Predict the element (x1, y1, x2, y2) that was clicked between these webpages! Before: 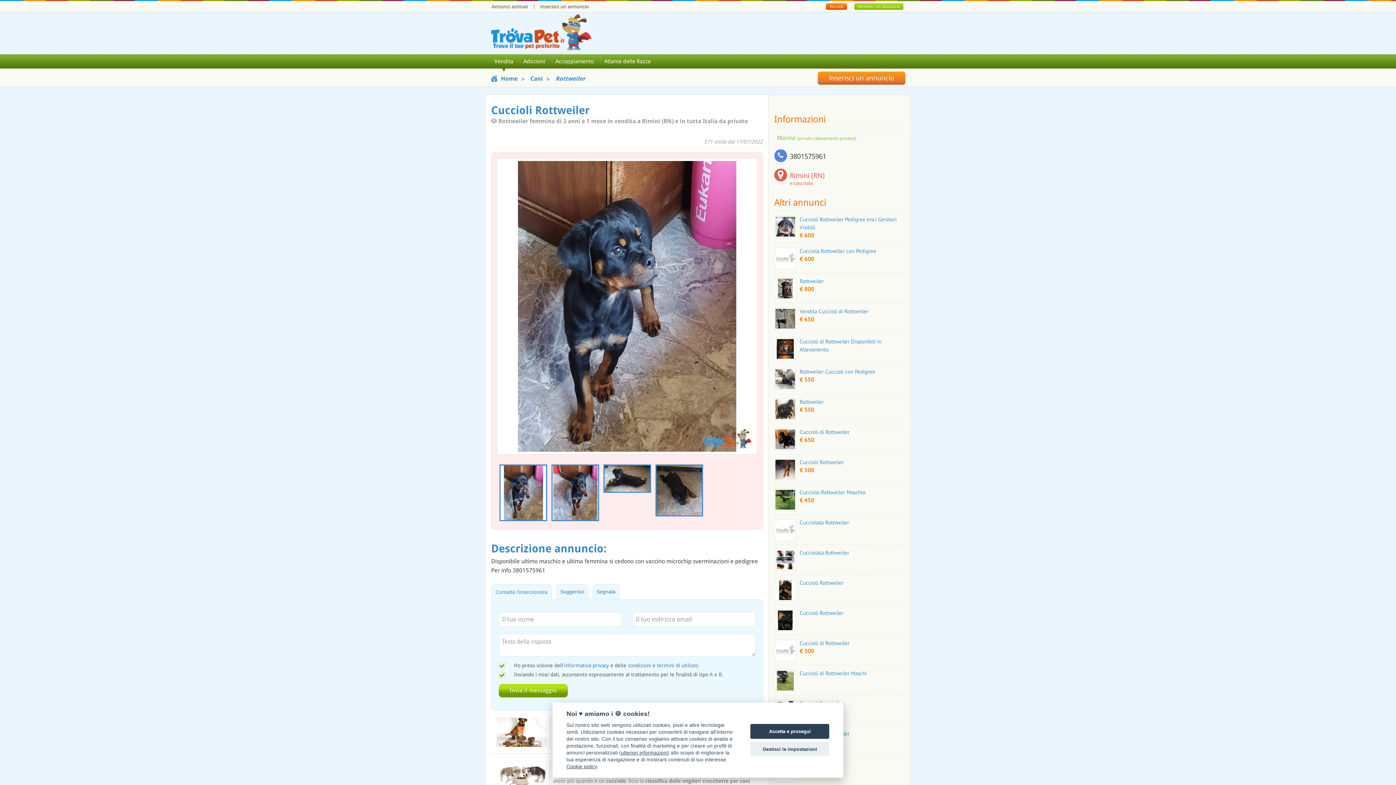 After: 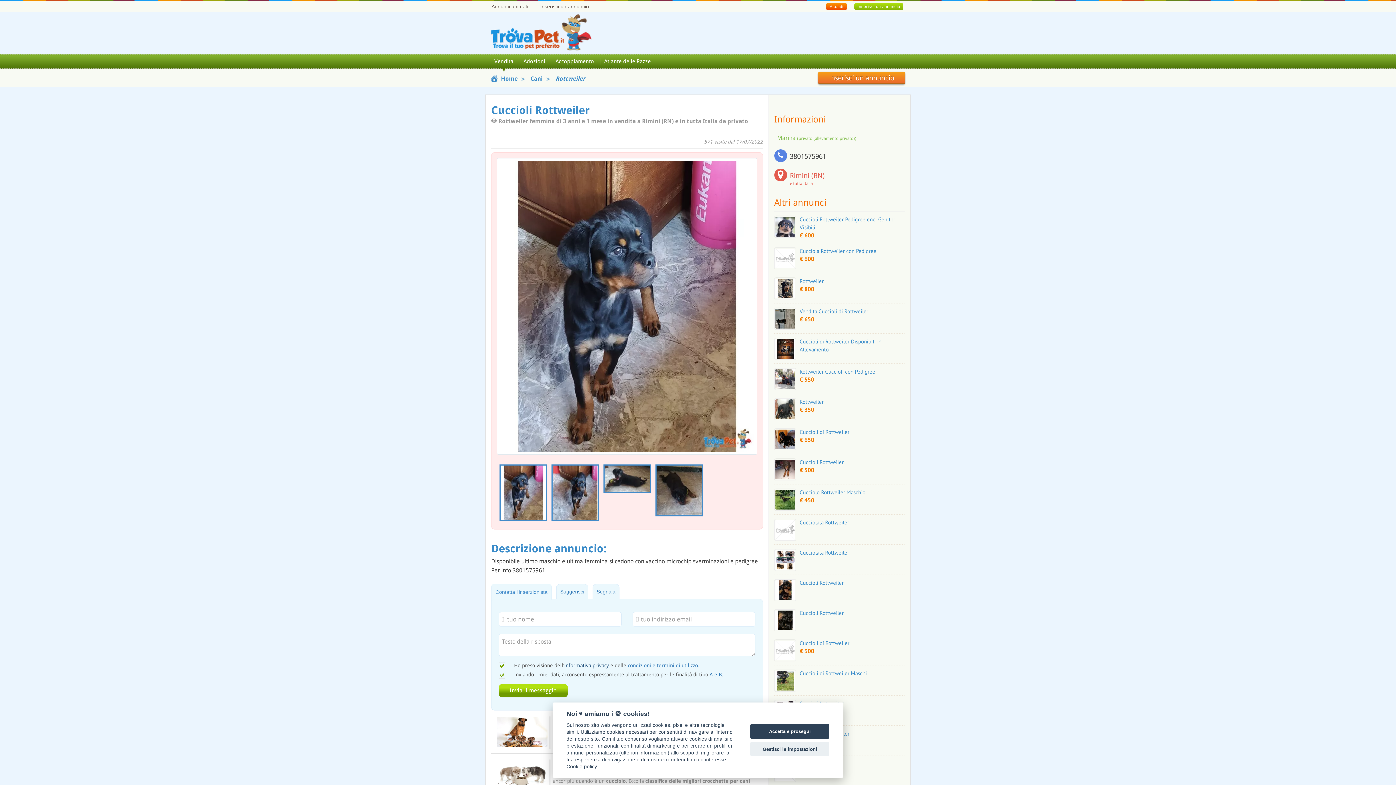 Action: bbox: (564, 662, 609, 668) label: informativa privacy